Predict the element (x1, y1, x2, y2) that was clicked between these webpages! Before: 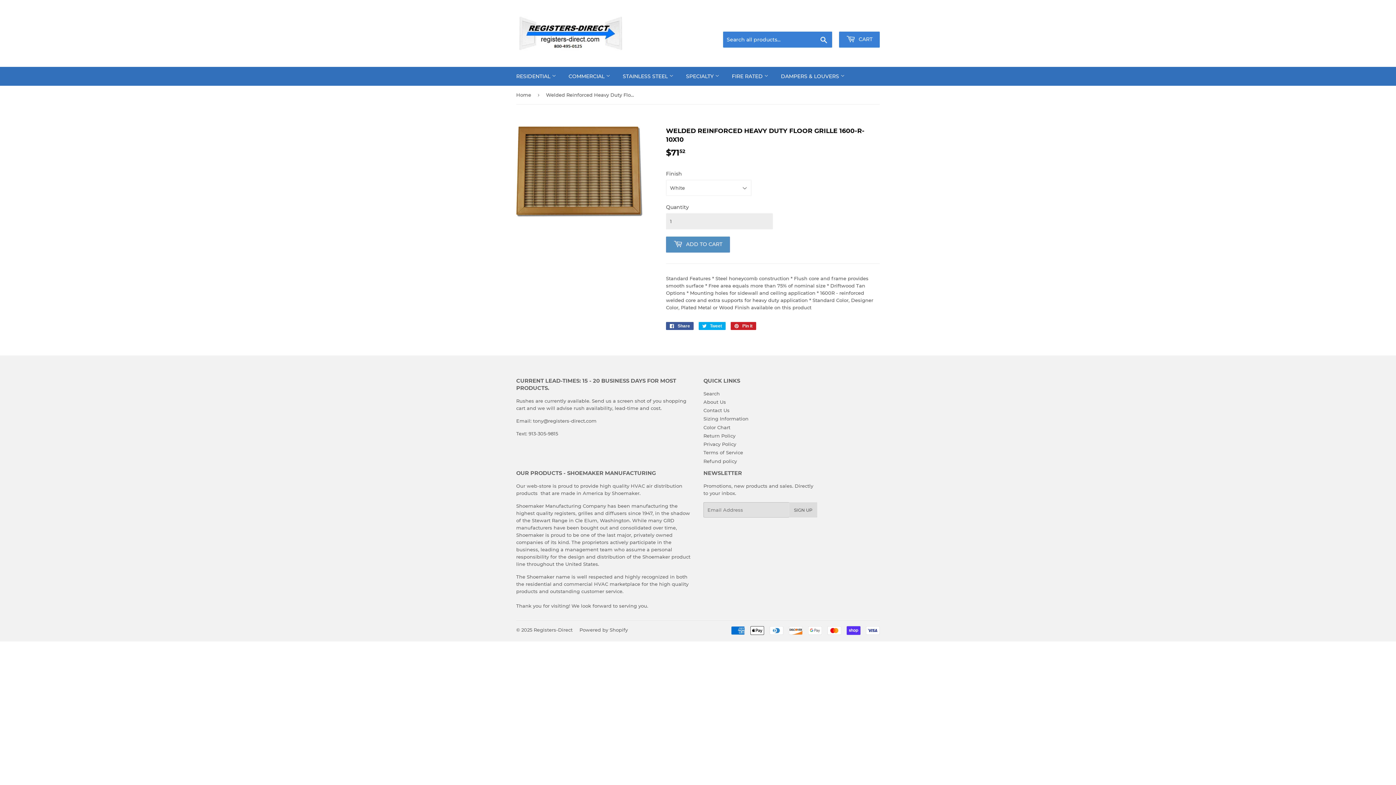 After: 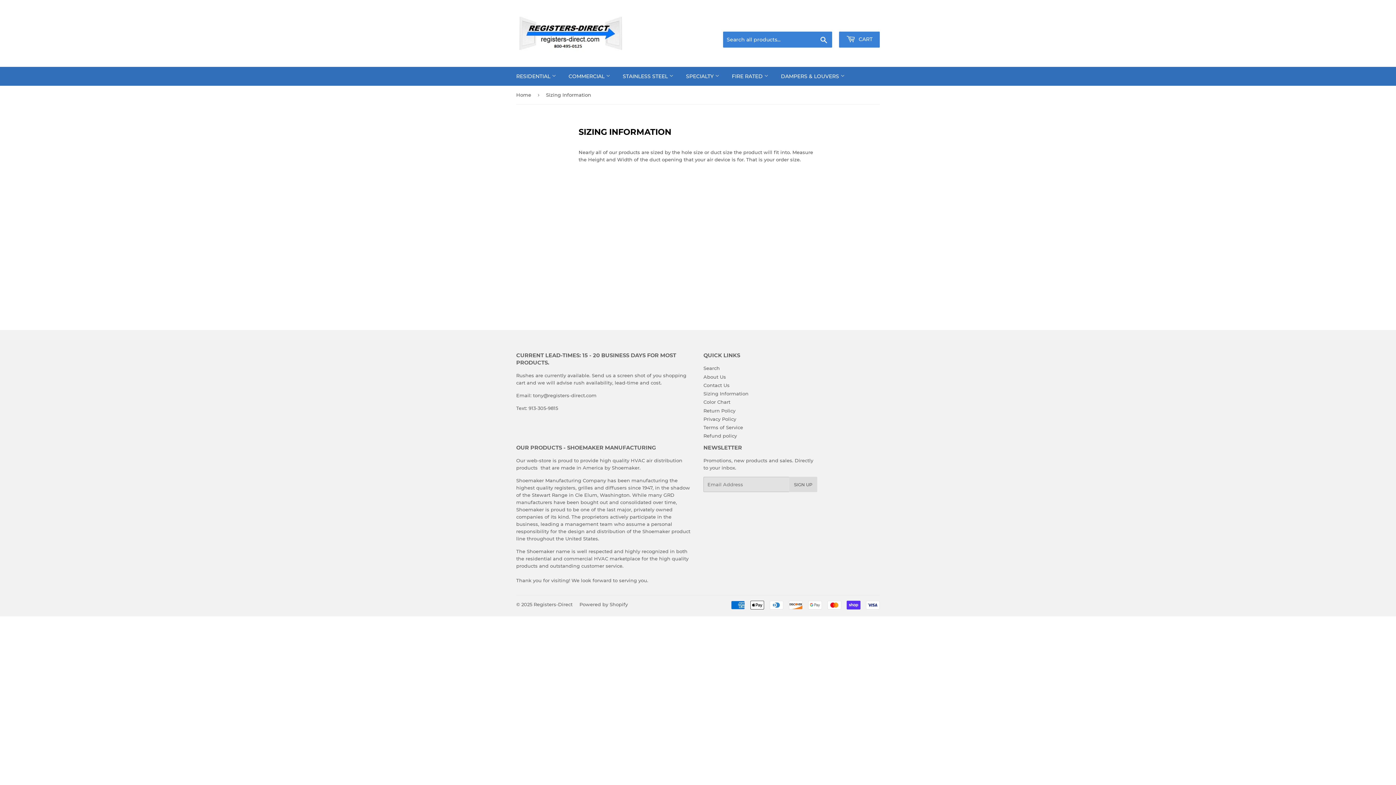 Action: label: Sizing Information bbox: (703, 416, 748, 421)